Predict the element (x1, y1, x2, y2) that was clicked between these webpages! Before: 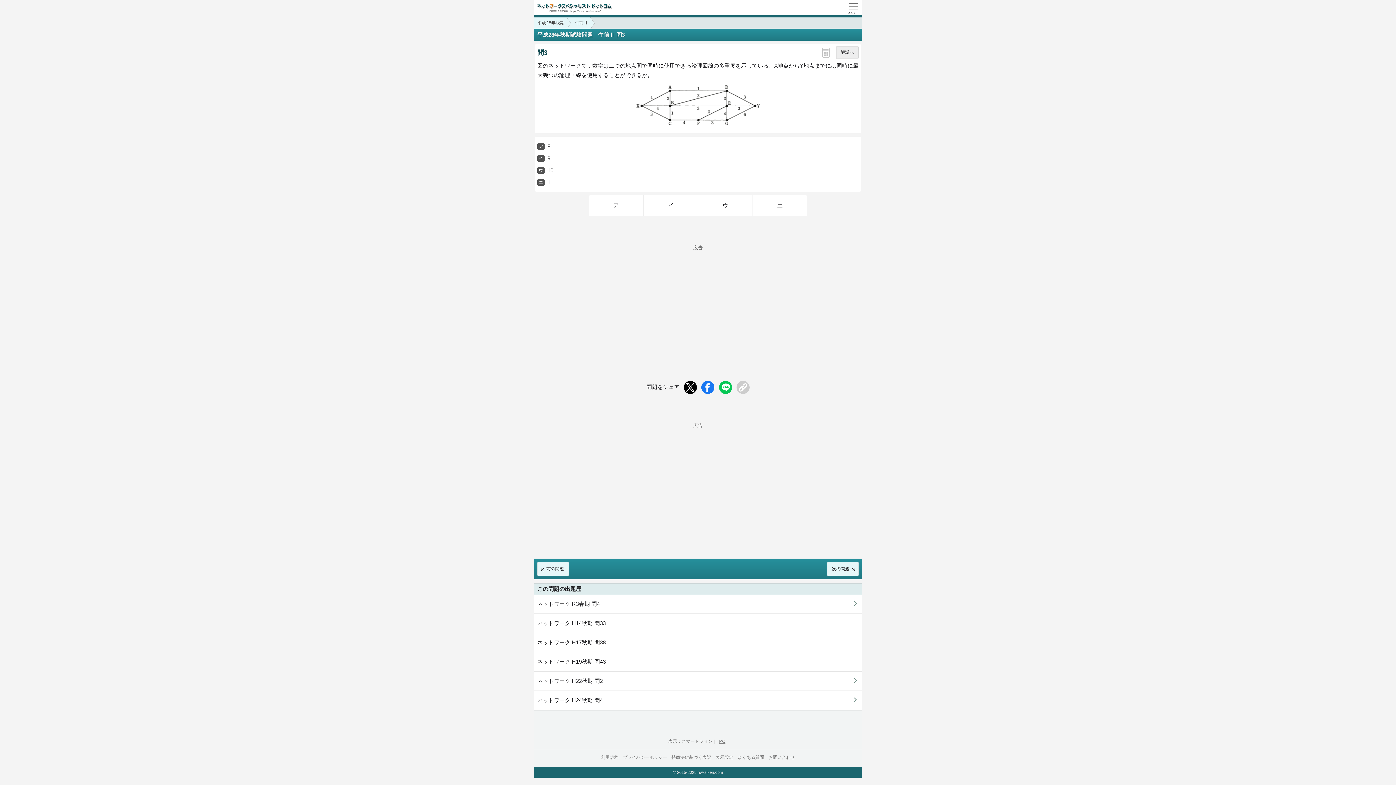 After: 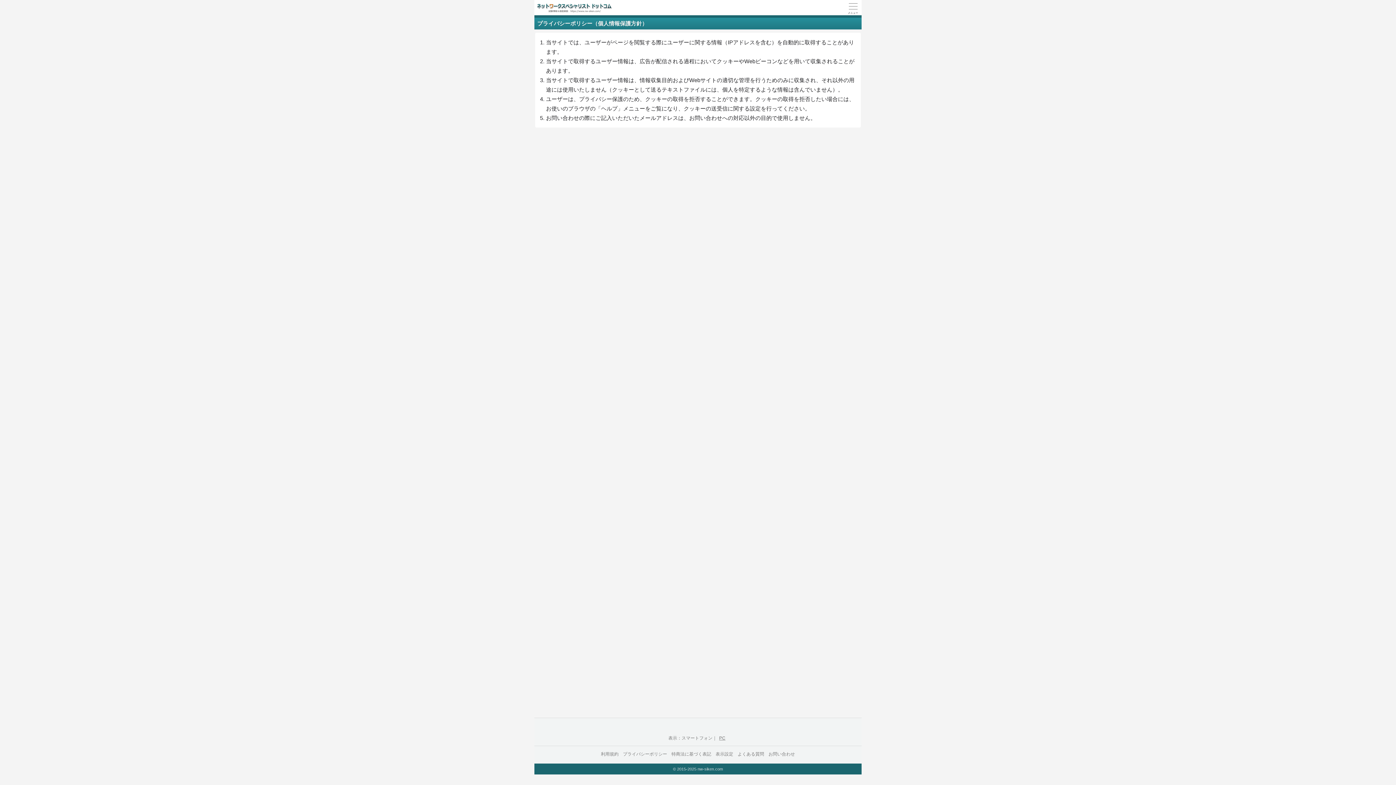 Action: bbox: (623, 752, 667, 763) label: プライバシーポリシー